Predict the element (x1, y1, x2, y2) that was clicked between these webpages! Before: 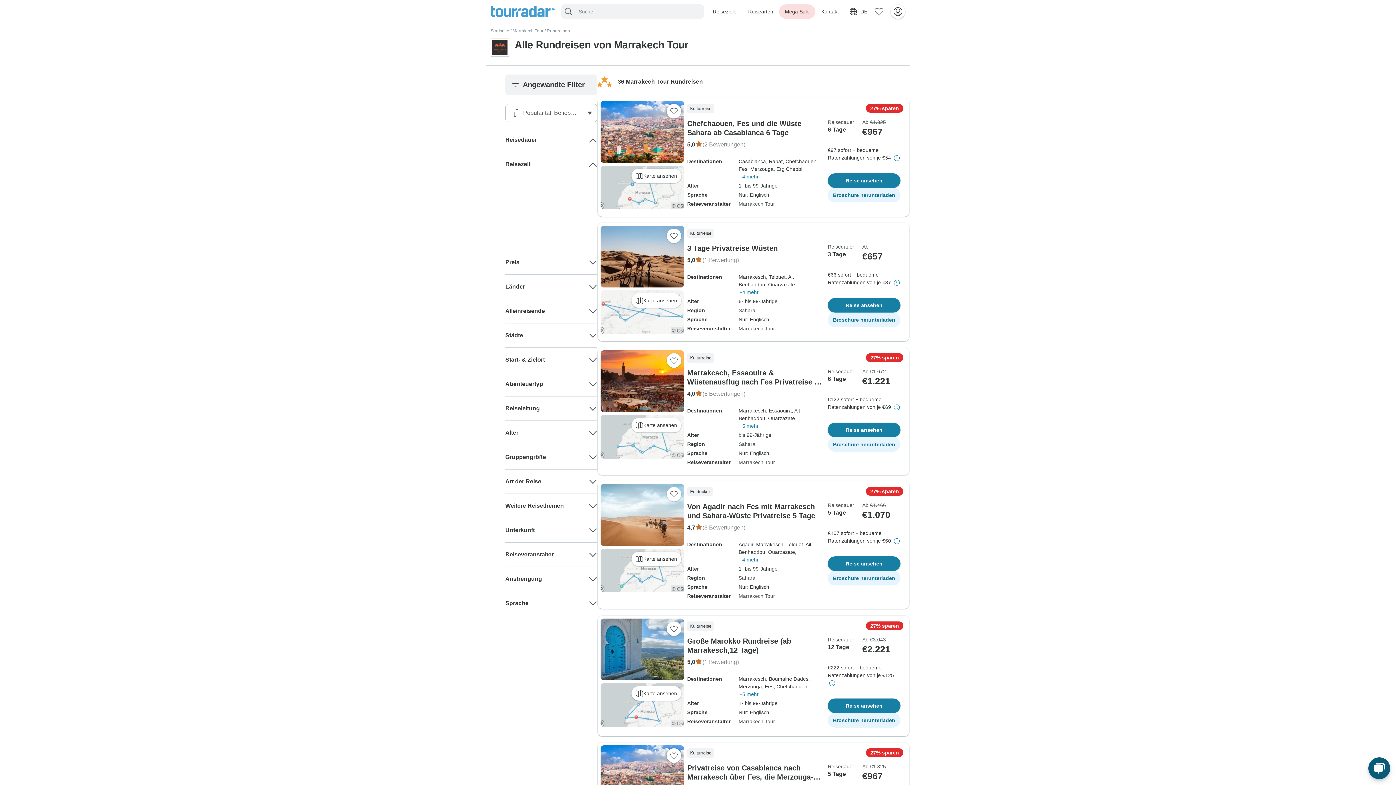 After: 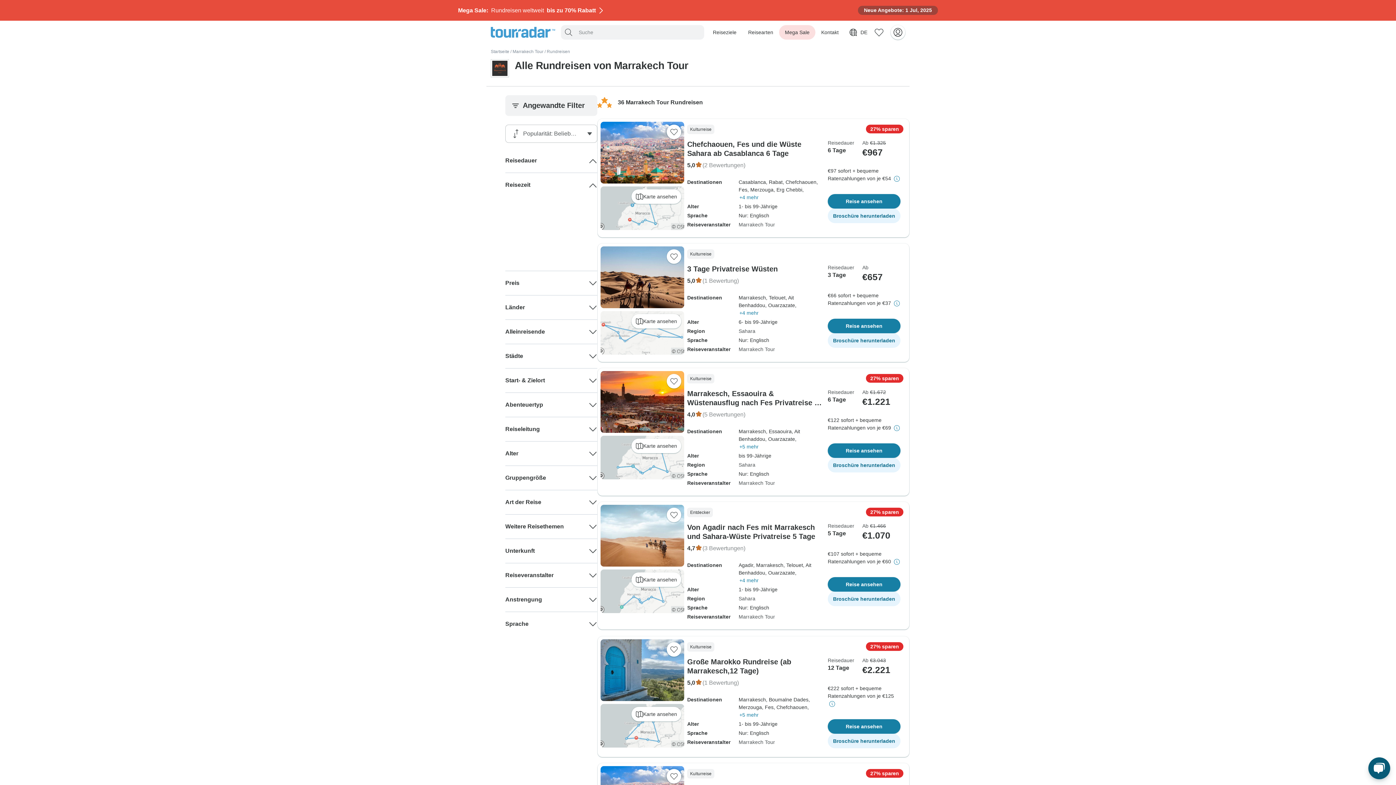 Action: bbox: (738, 478, 775, 486) label: Marrakech Tour